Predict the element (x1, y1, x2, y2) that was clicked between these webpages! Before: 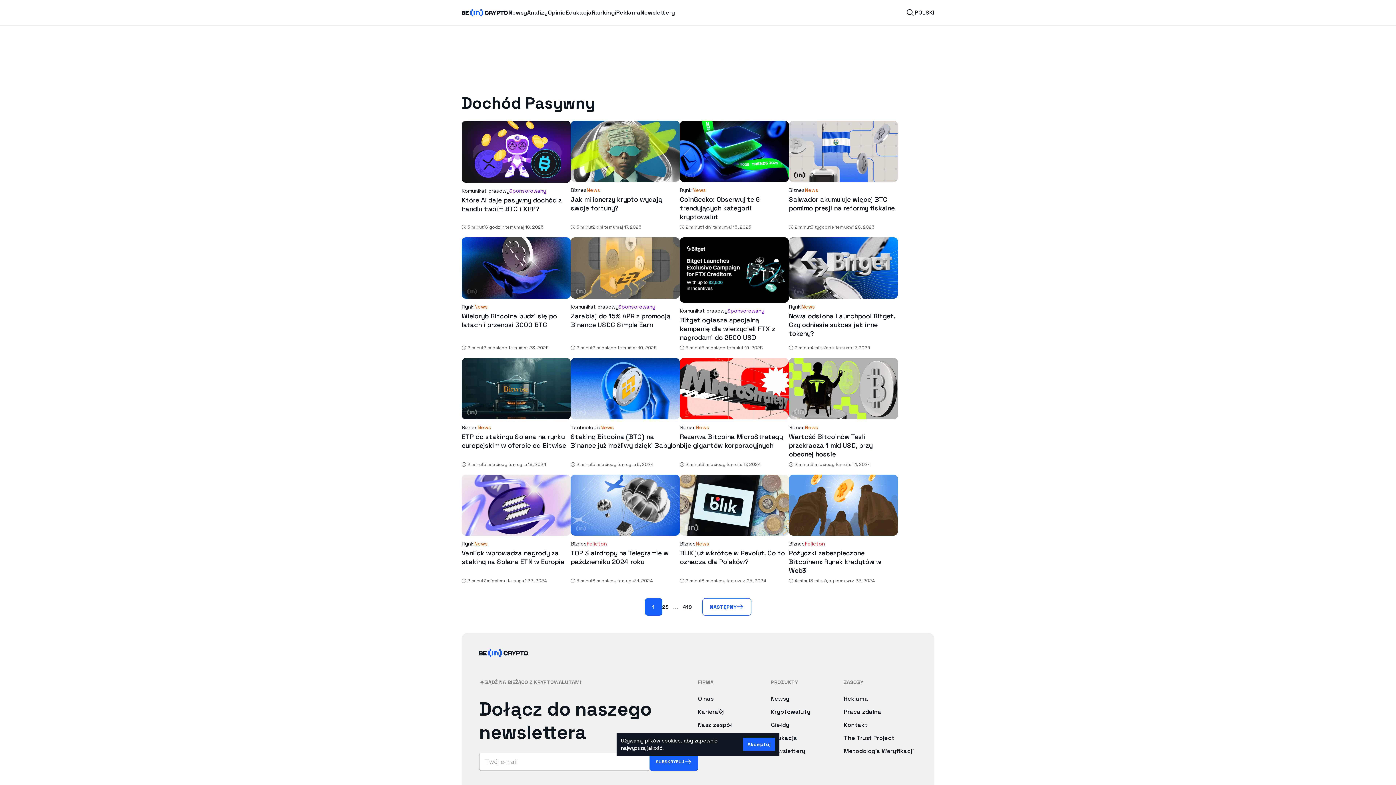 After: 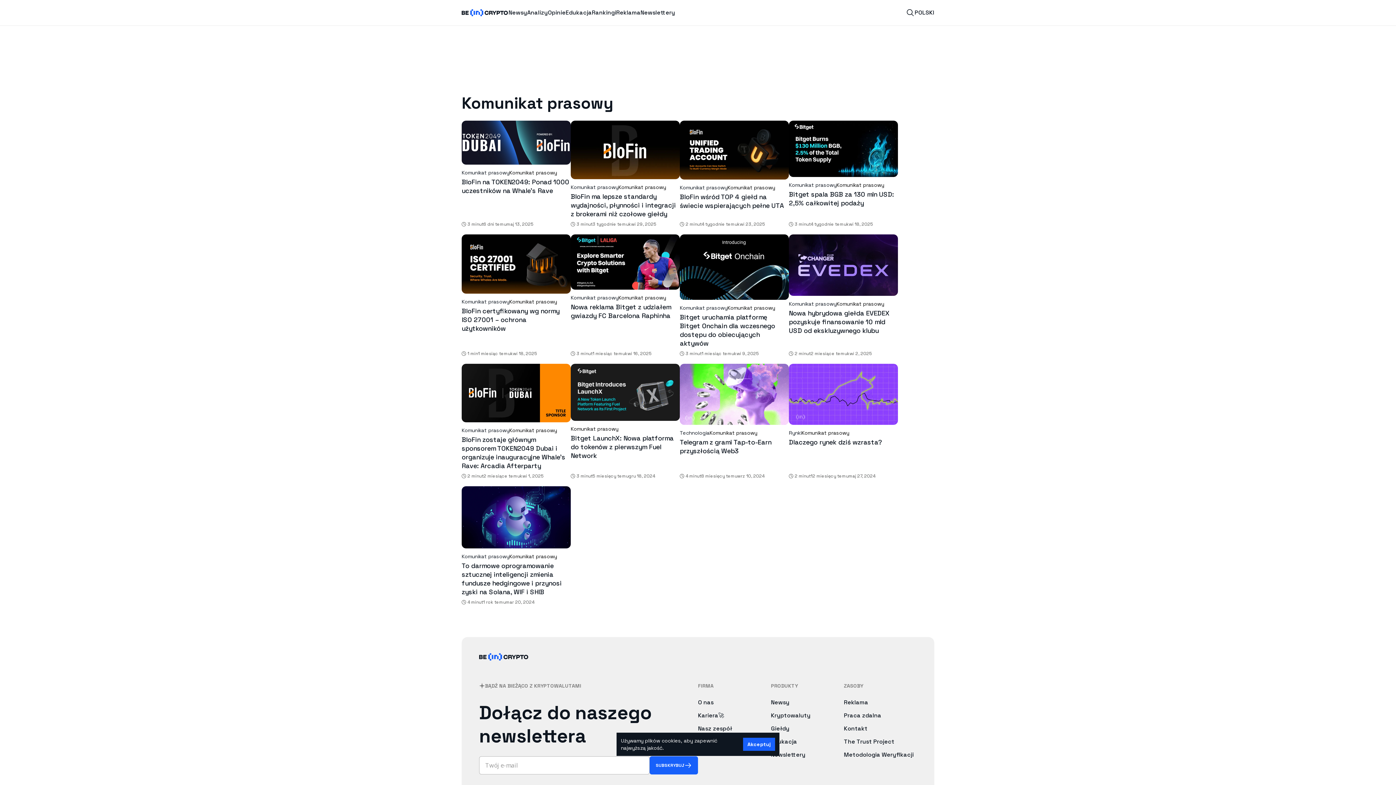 Action: bbox: (461, 187, 509, 194) label: Komunikat prasowy